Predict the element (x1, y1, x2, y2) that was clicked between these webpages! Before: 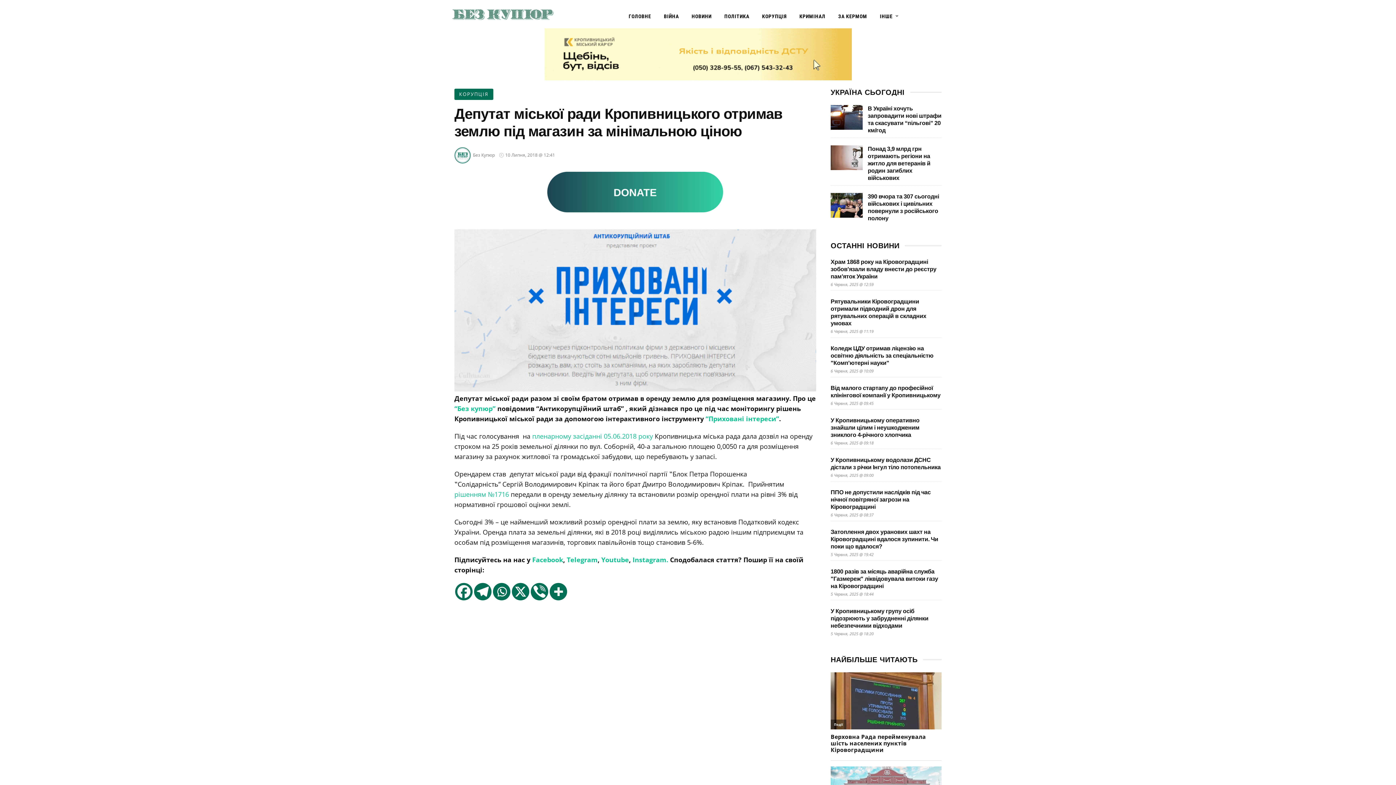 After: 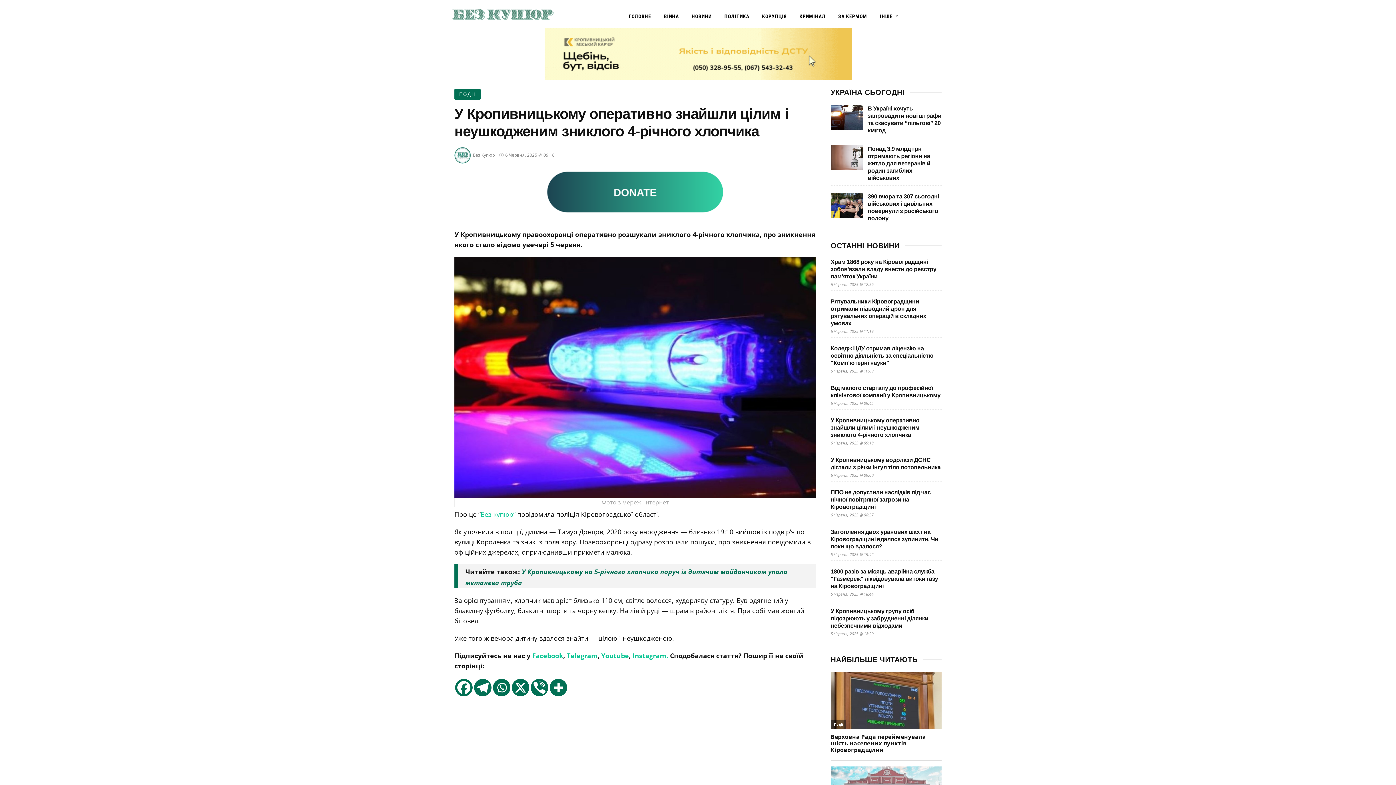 Action: bbox: (830, 417, 919, 438) label: У Кропивницькому оперативно знайшли цілим і неушкодженим зниклого 4-річного хлопчика